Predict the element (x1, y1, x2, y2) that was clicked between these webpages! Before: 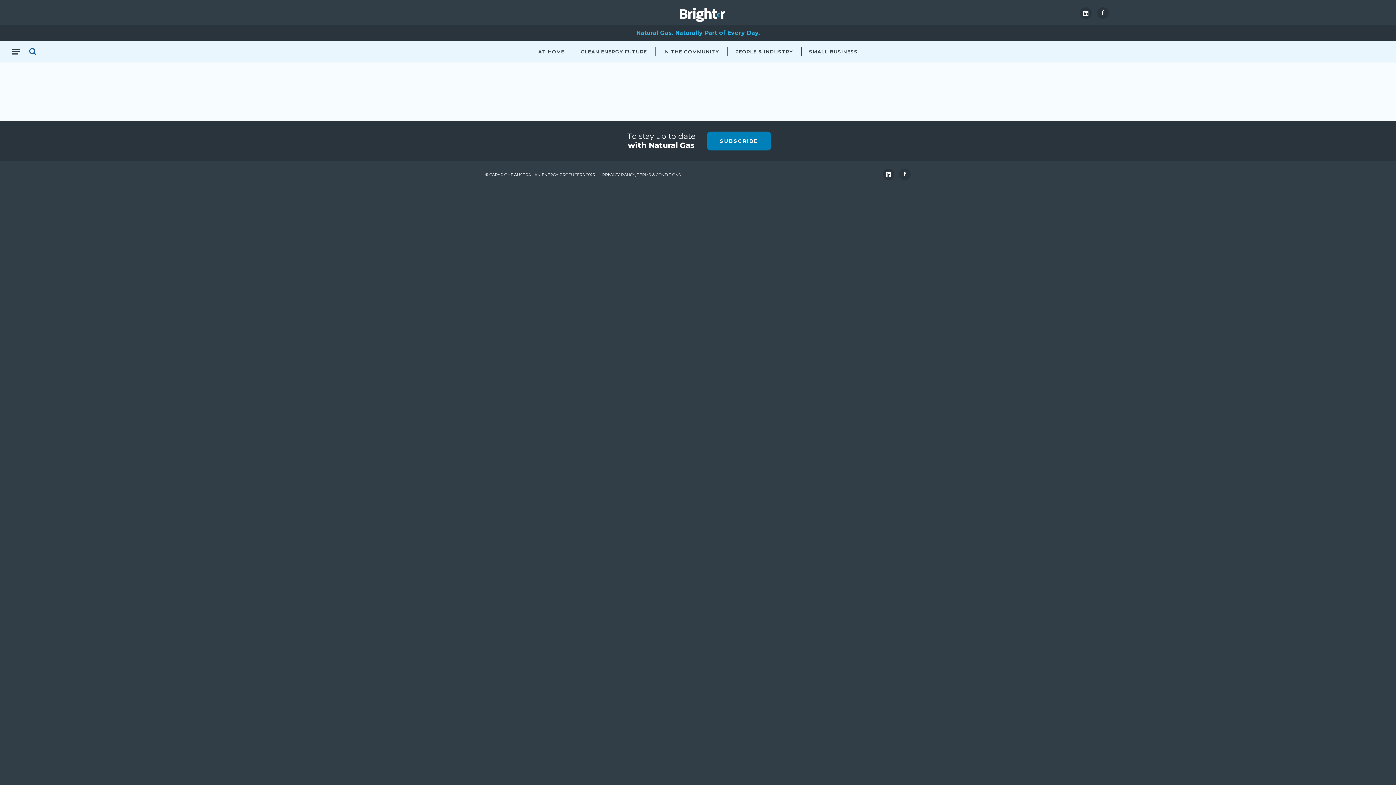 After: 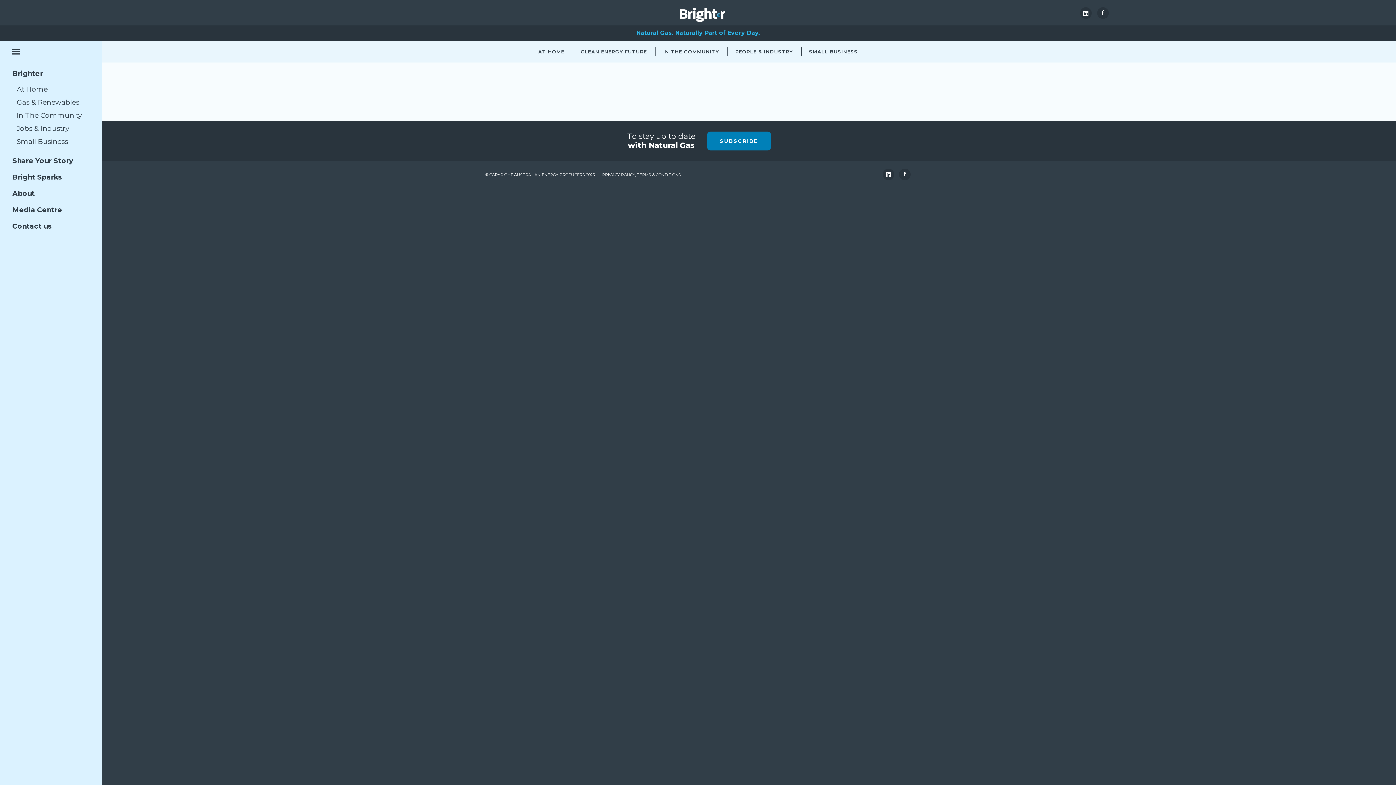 Action: bbox: (8, 43, 24, 60)